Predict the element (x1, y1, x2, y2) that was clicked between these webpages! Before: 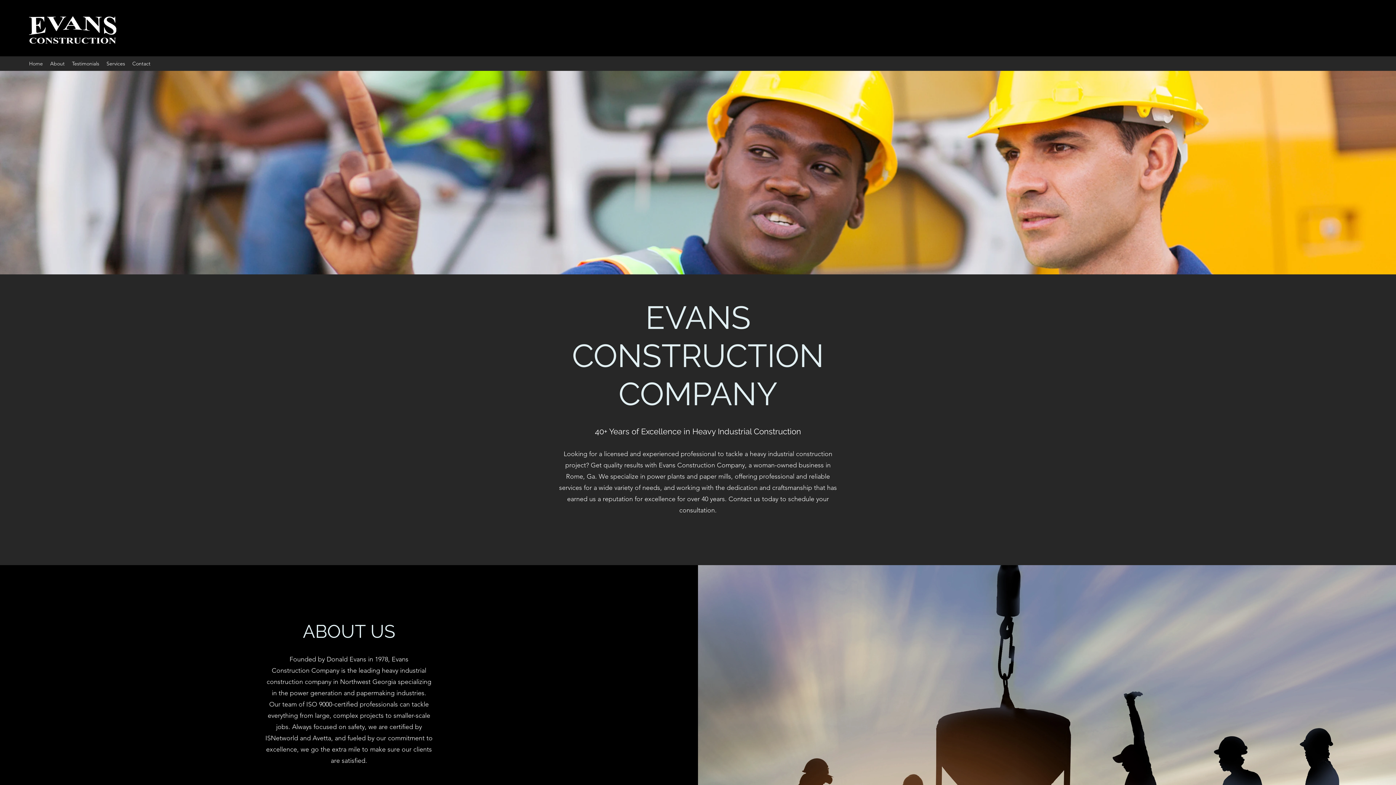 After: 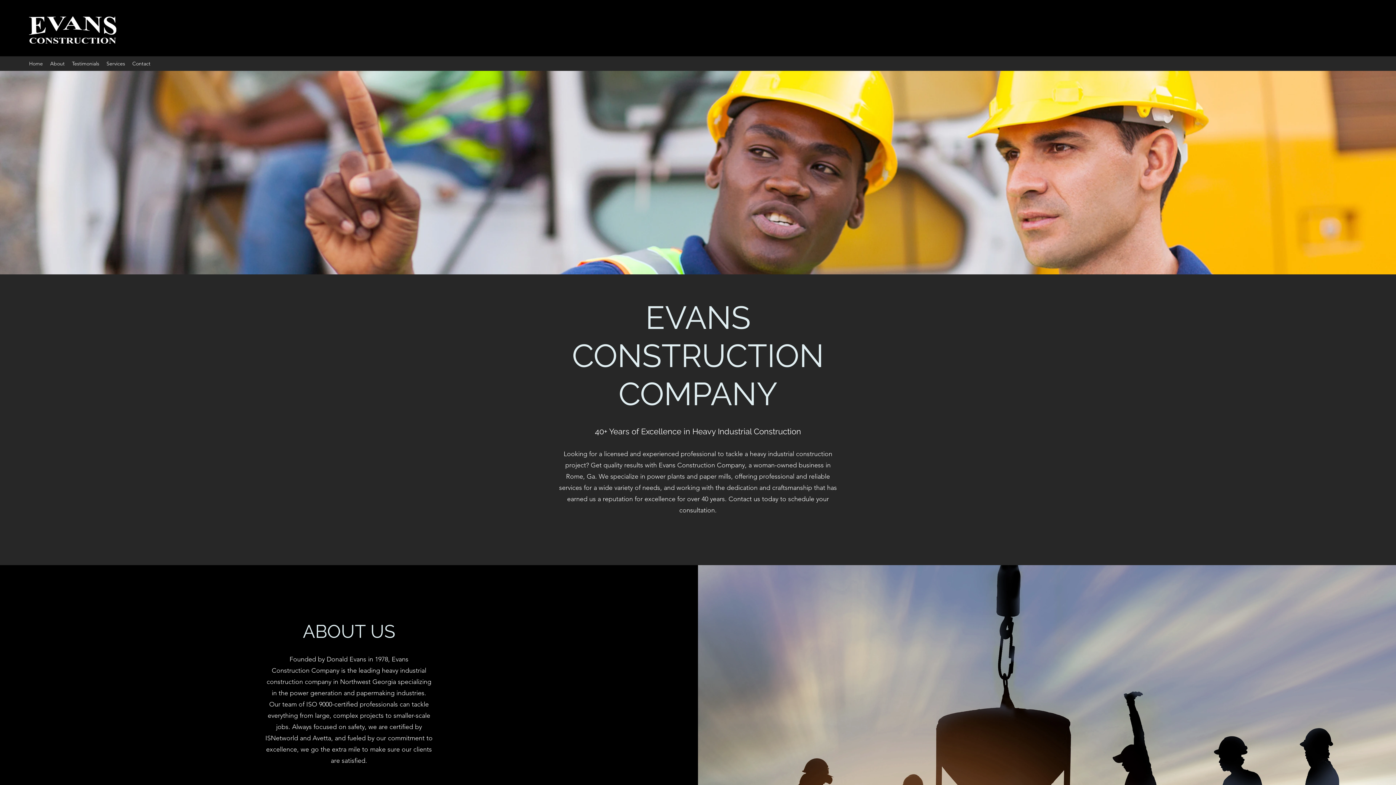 Action: label: Services bbox: (102, 58, 128, 69)